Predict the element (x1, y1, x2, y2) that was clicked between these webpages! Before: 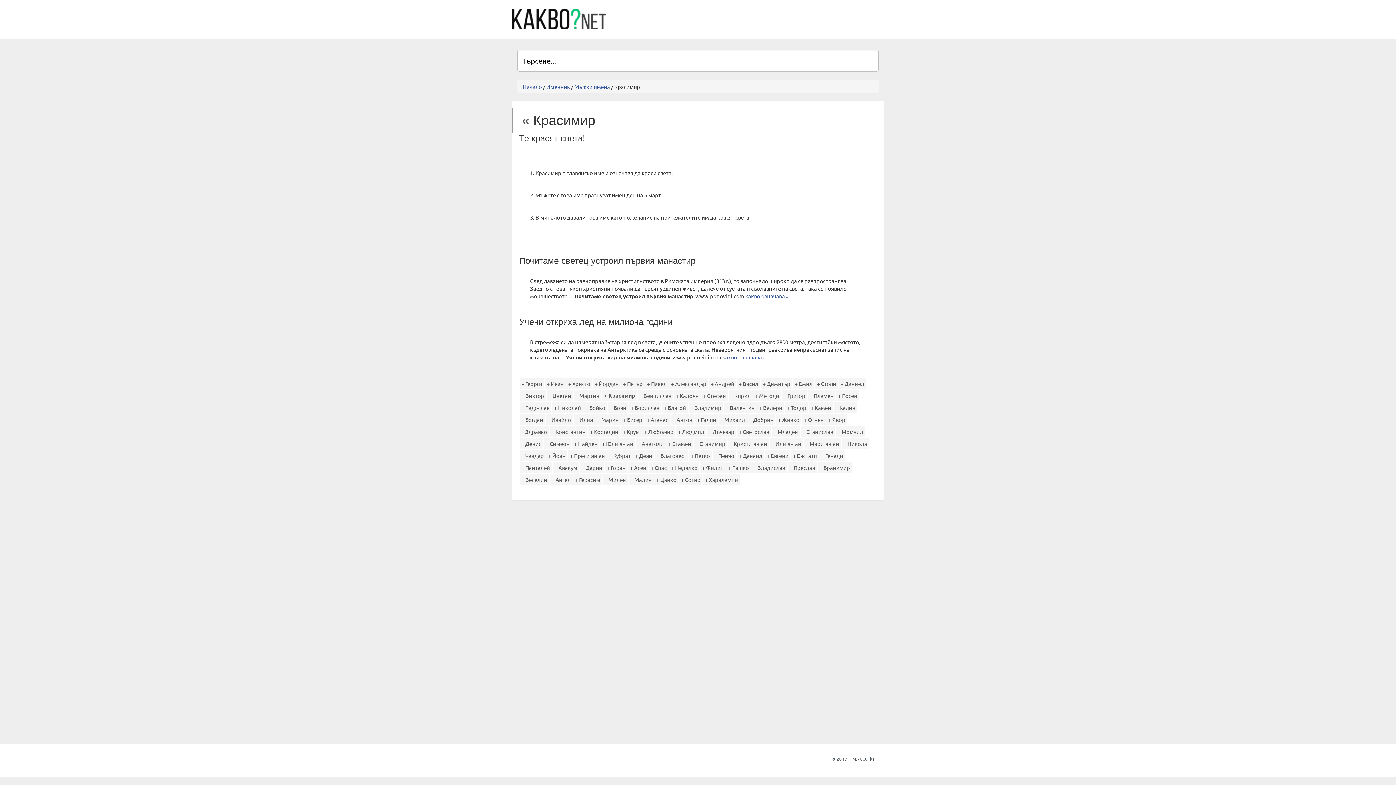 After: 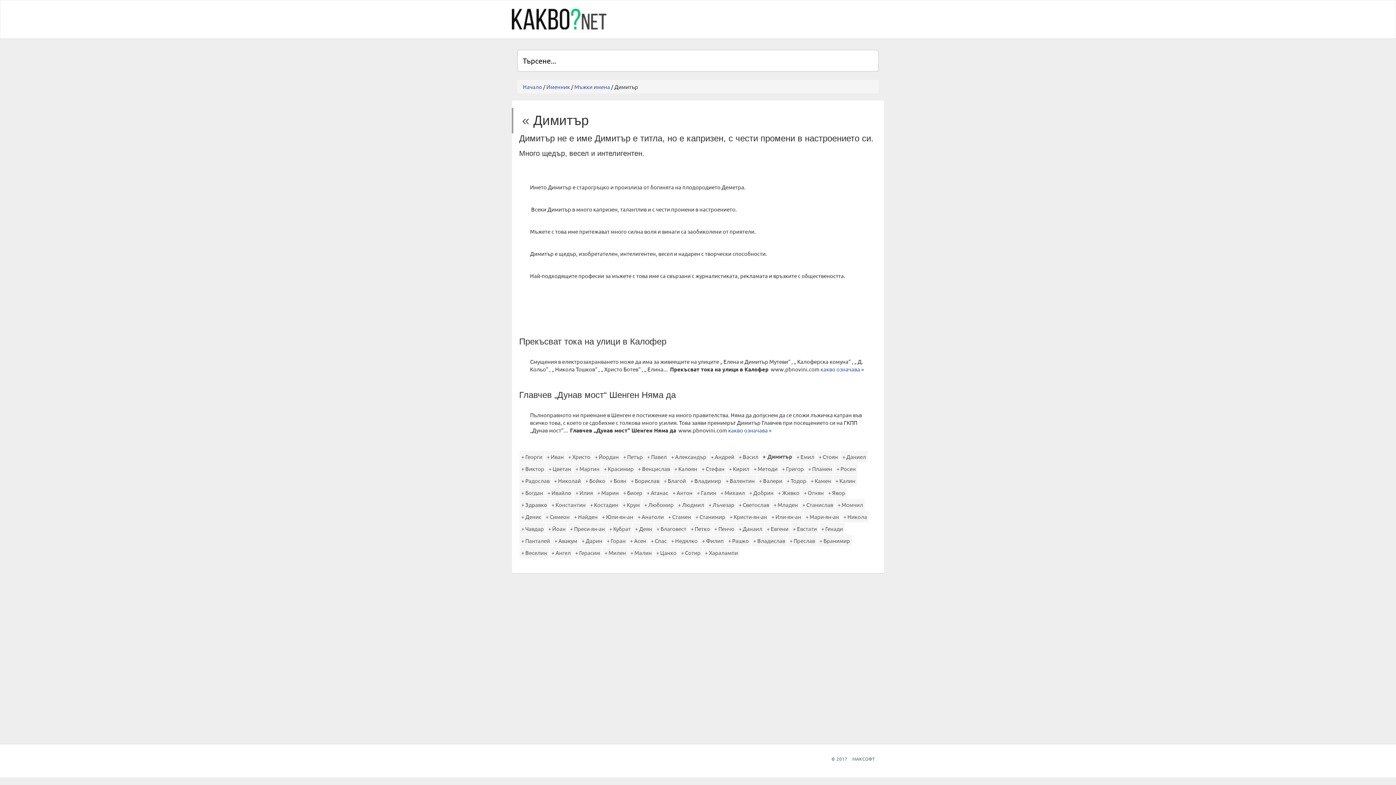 Action: label: + Димитър bbox: (761, 378, 792, 389)